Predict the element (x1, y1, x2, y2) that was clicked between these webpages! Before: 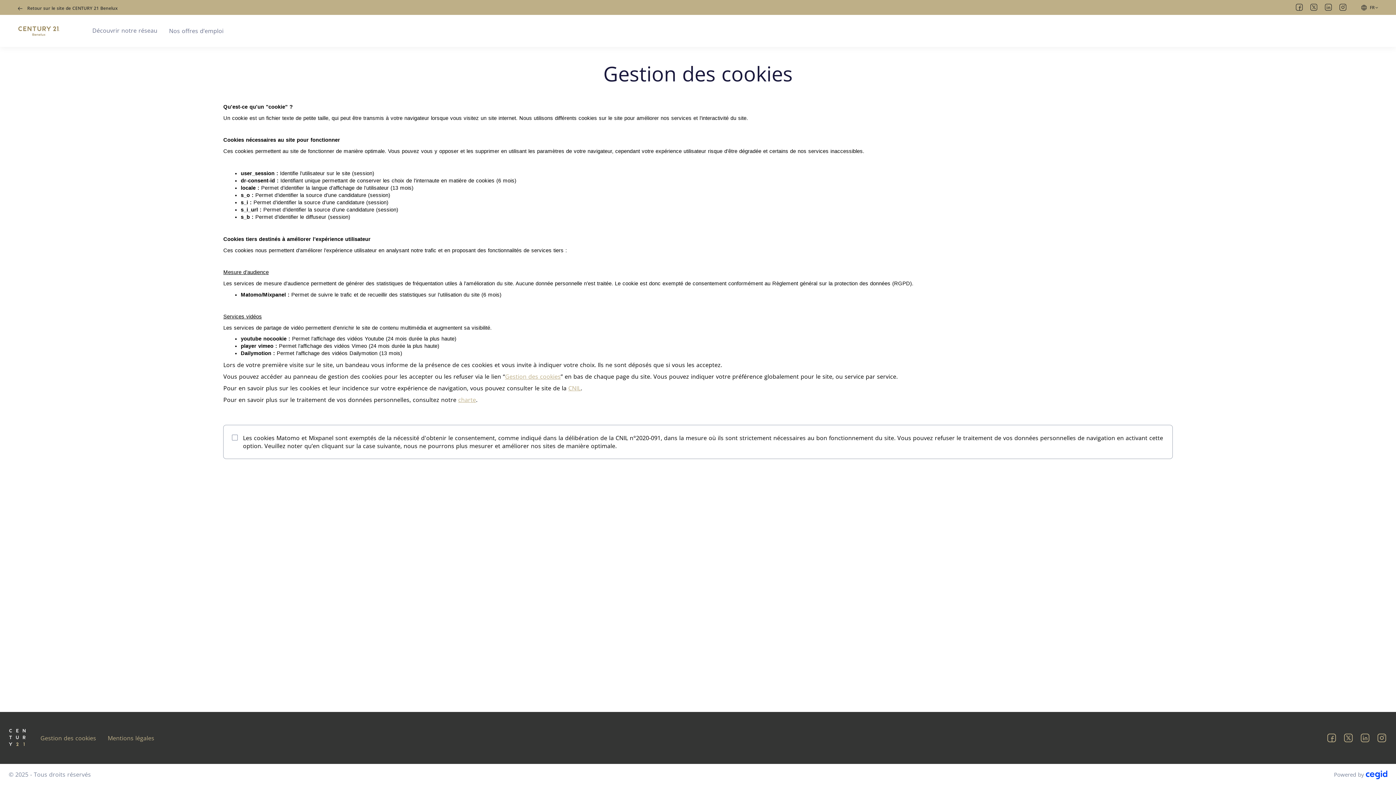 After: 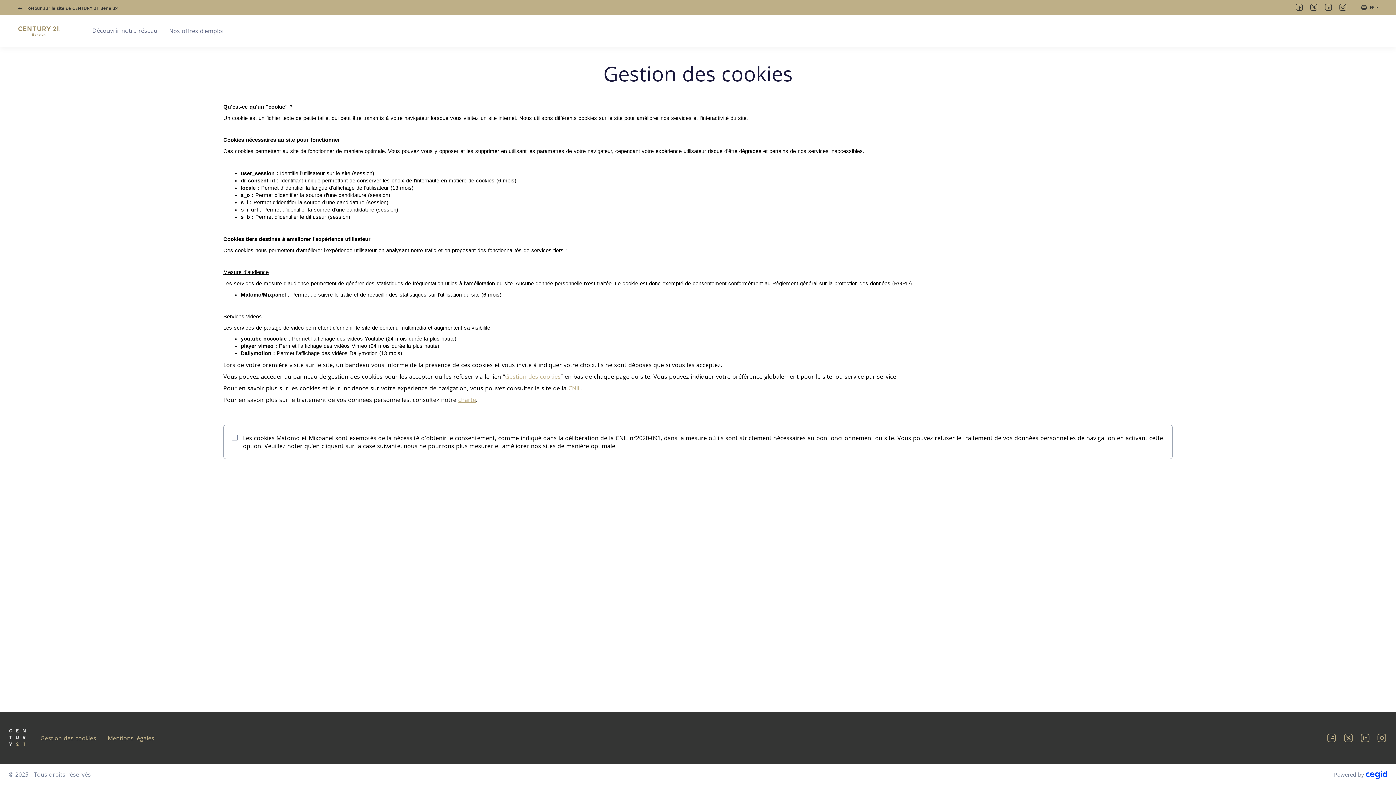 Action: label: Facebook bbox: (1326, 732, 1337, 744)